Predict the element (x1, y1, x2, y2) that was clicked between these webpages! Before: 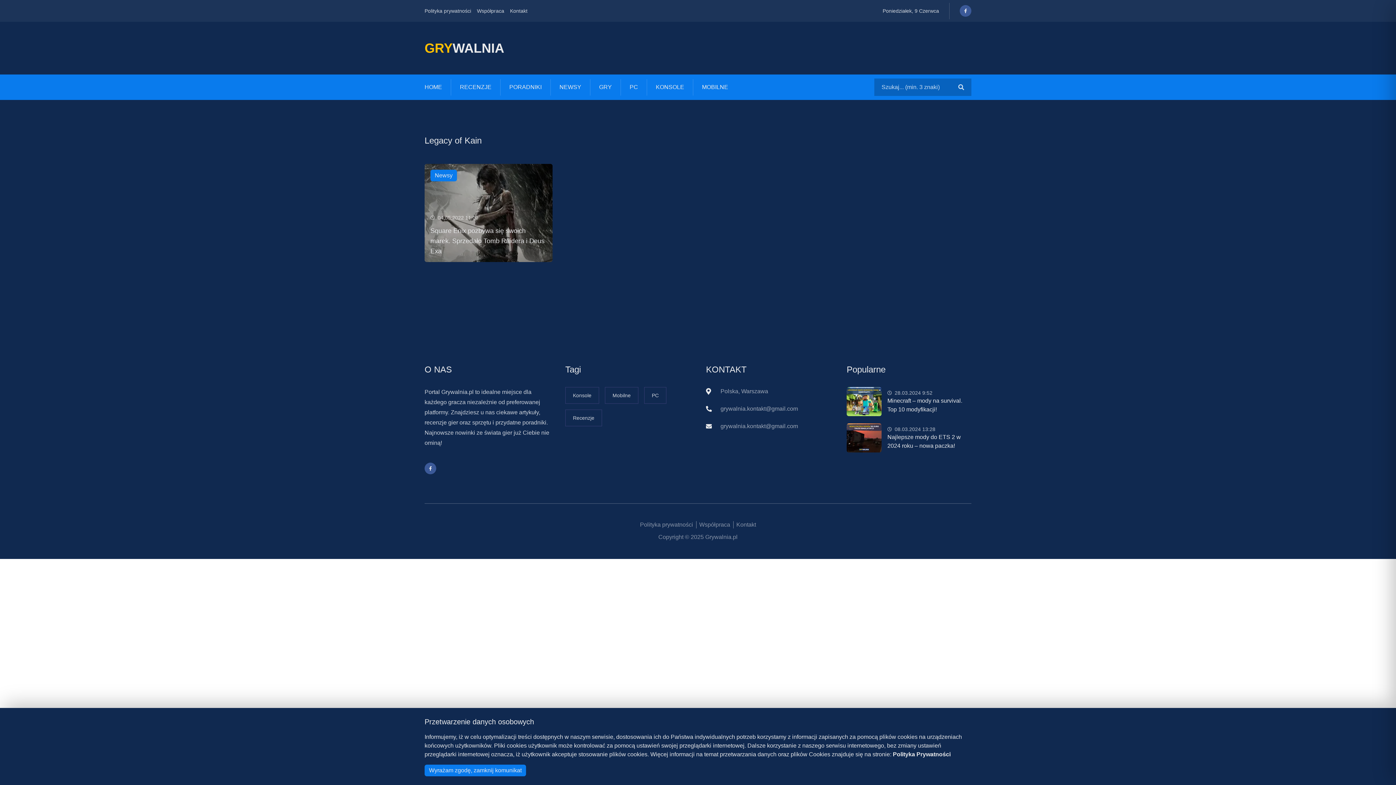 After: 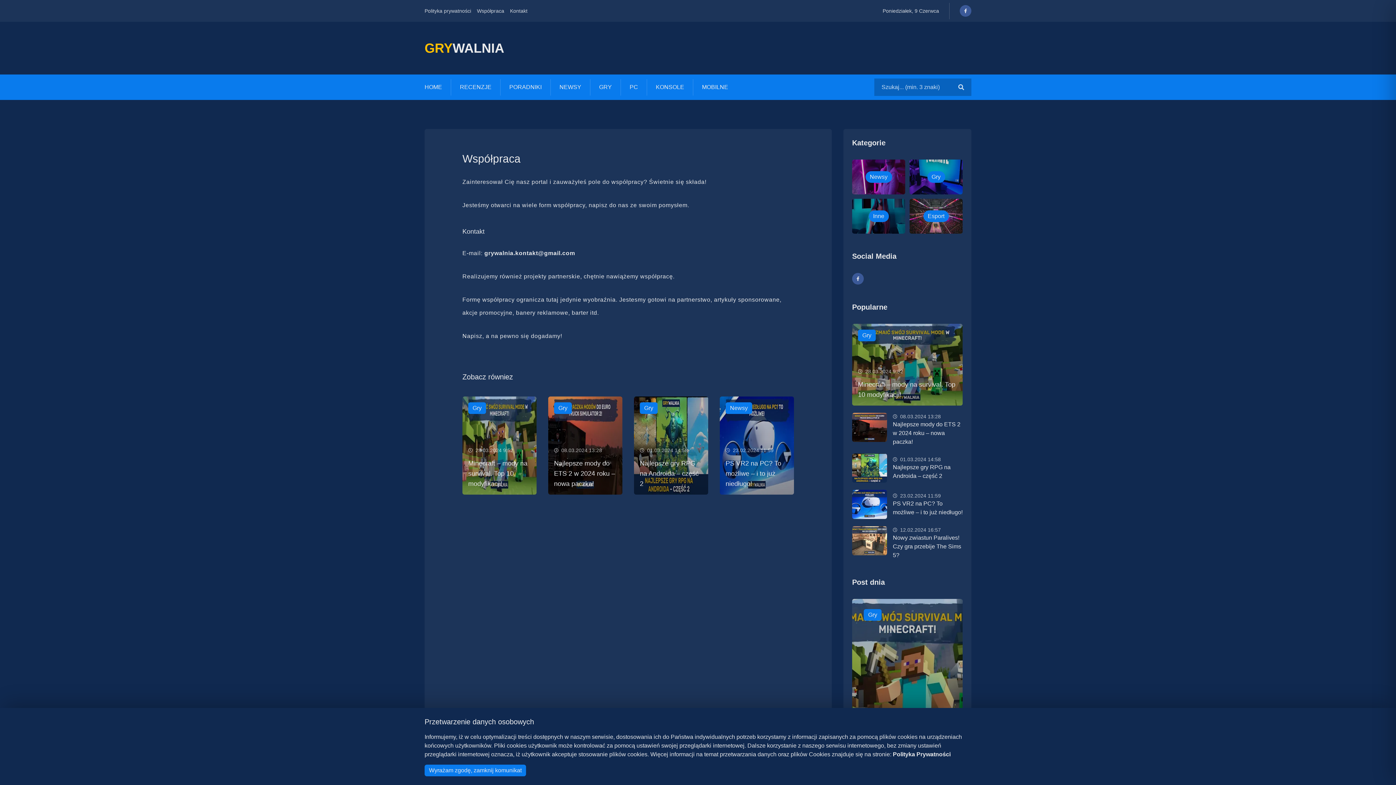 Action: label: Współpraca bbox: (475, 1, 505, 20)